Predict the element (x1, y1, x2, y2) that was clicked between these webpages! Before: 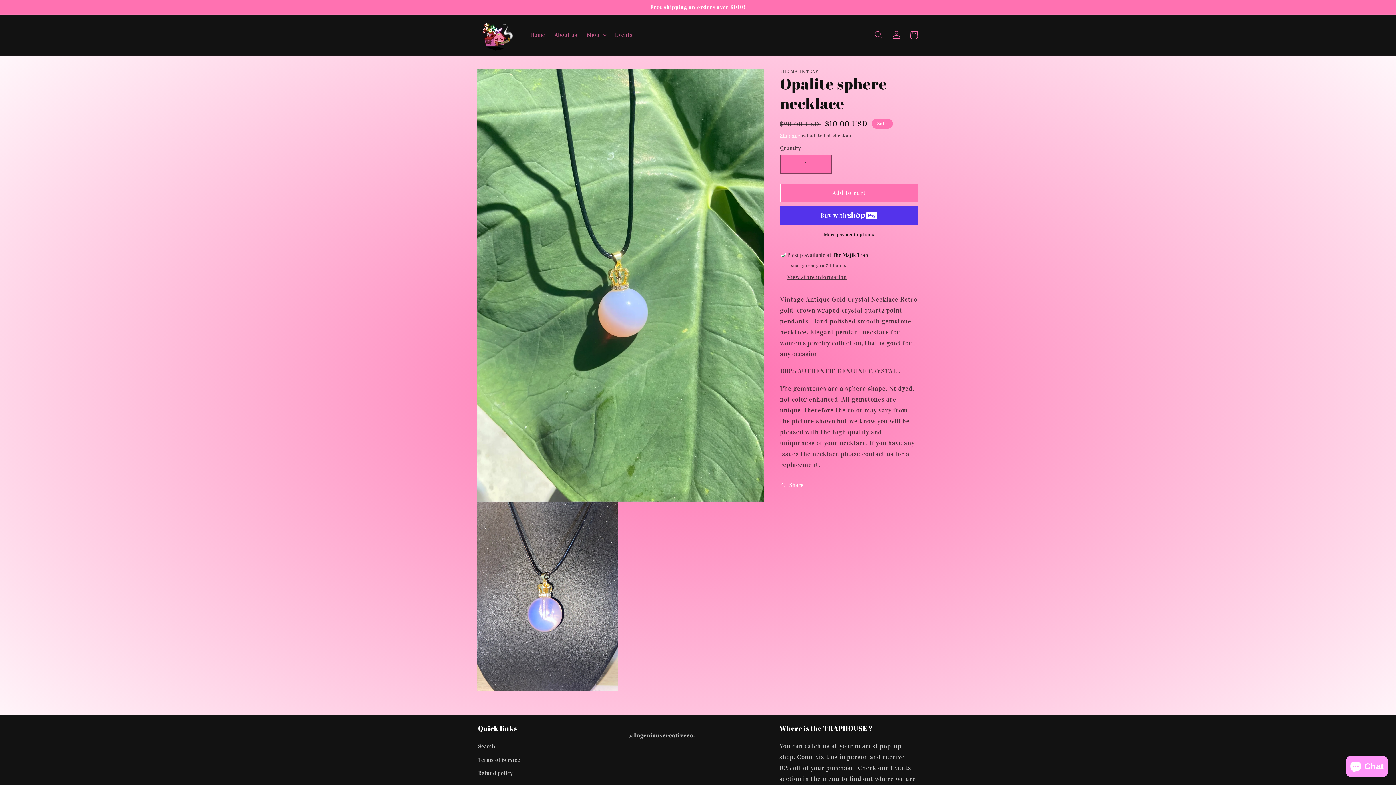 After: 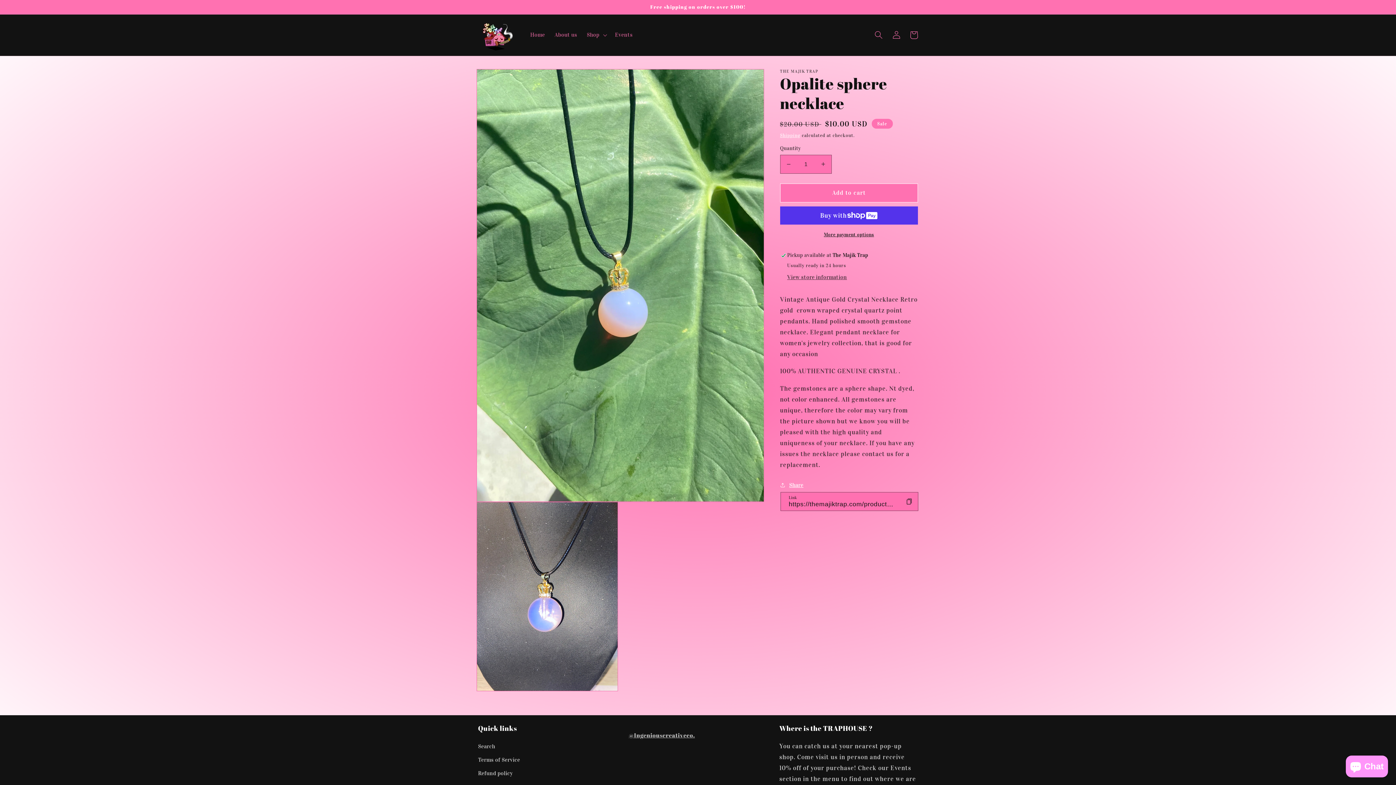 Action: bbox: (780, 480, 803, 490) label: Share